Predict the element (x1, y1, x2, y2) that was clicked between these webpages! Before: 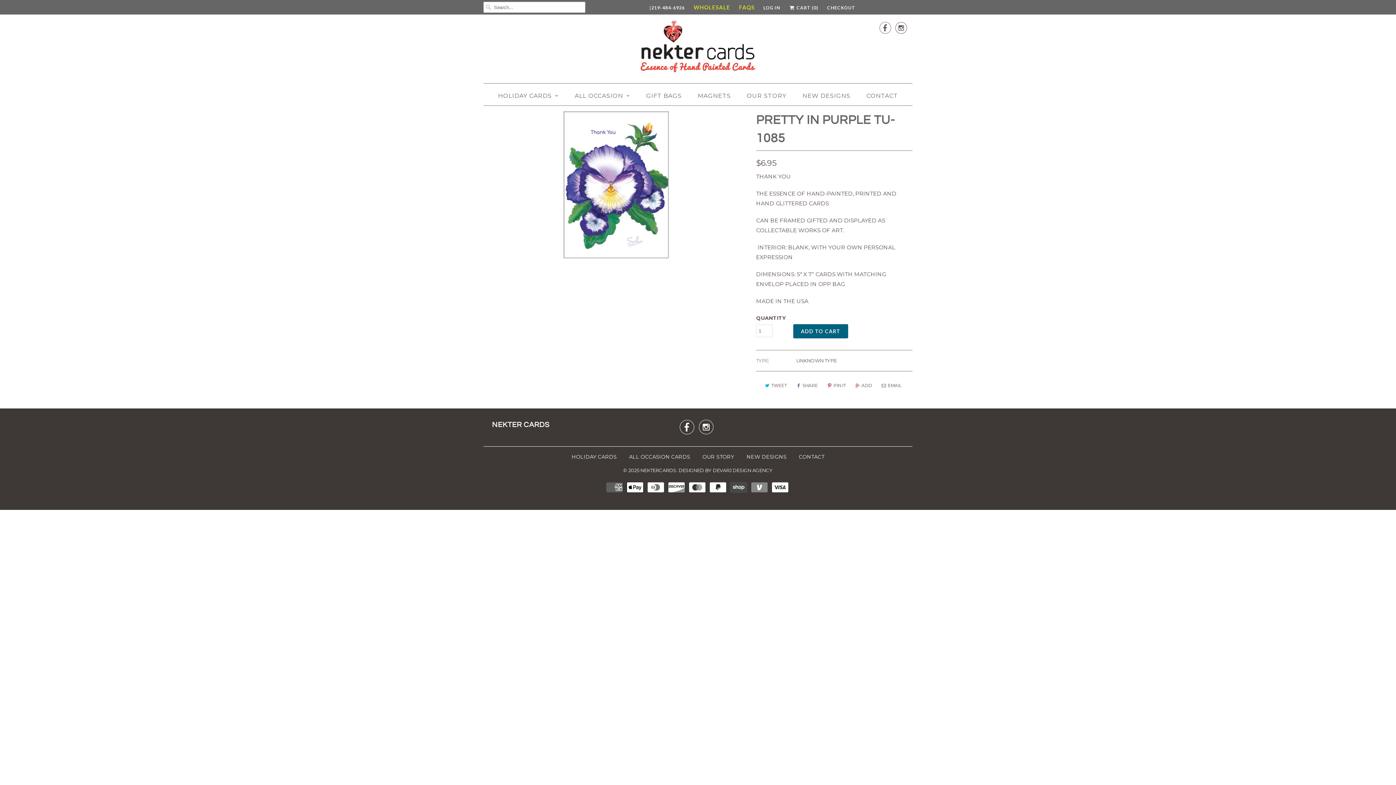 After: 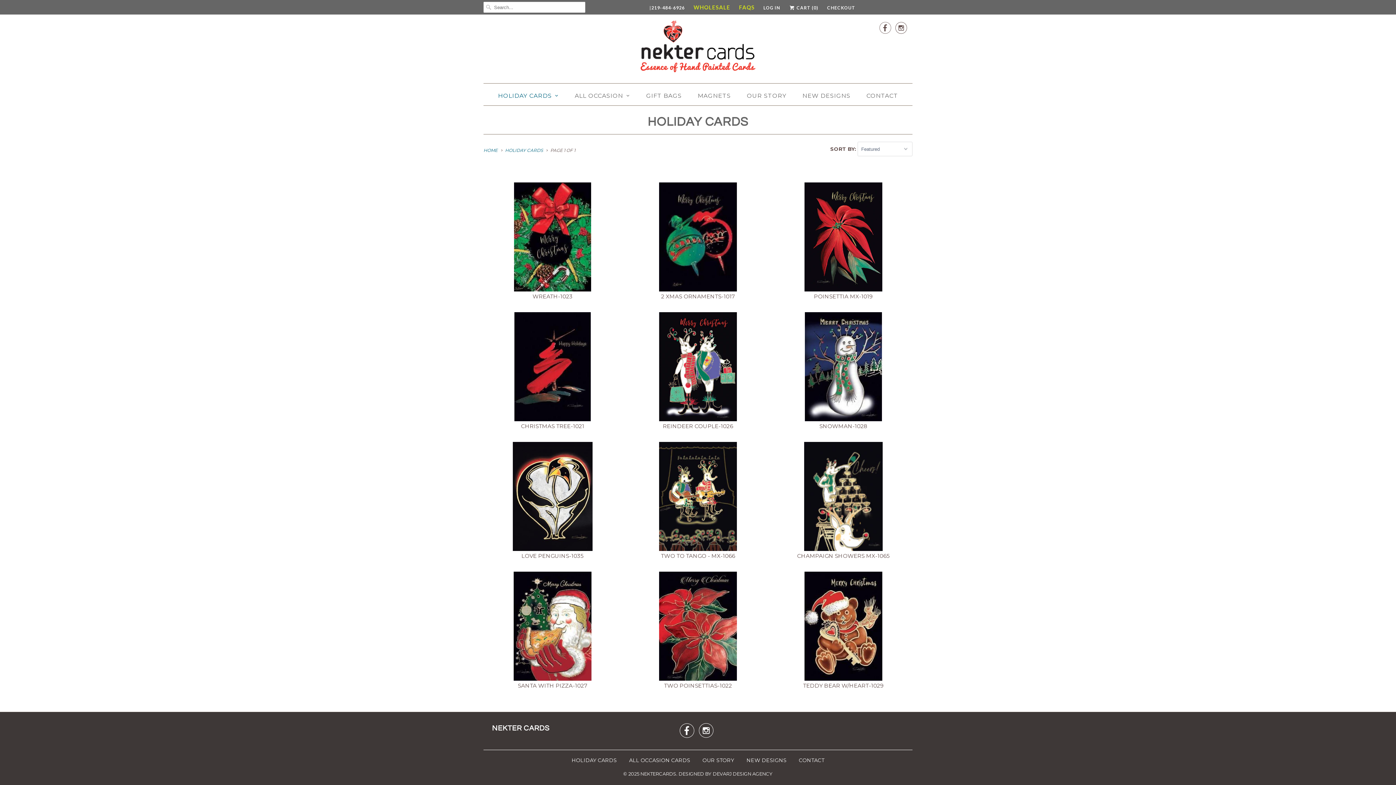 Action: label: HOLIDAY CARDS bbox: (498, 89, 558, 102)